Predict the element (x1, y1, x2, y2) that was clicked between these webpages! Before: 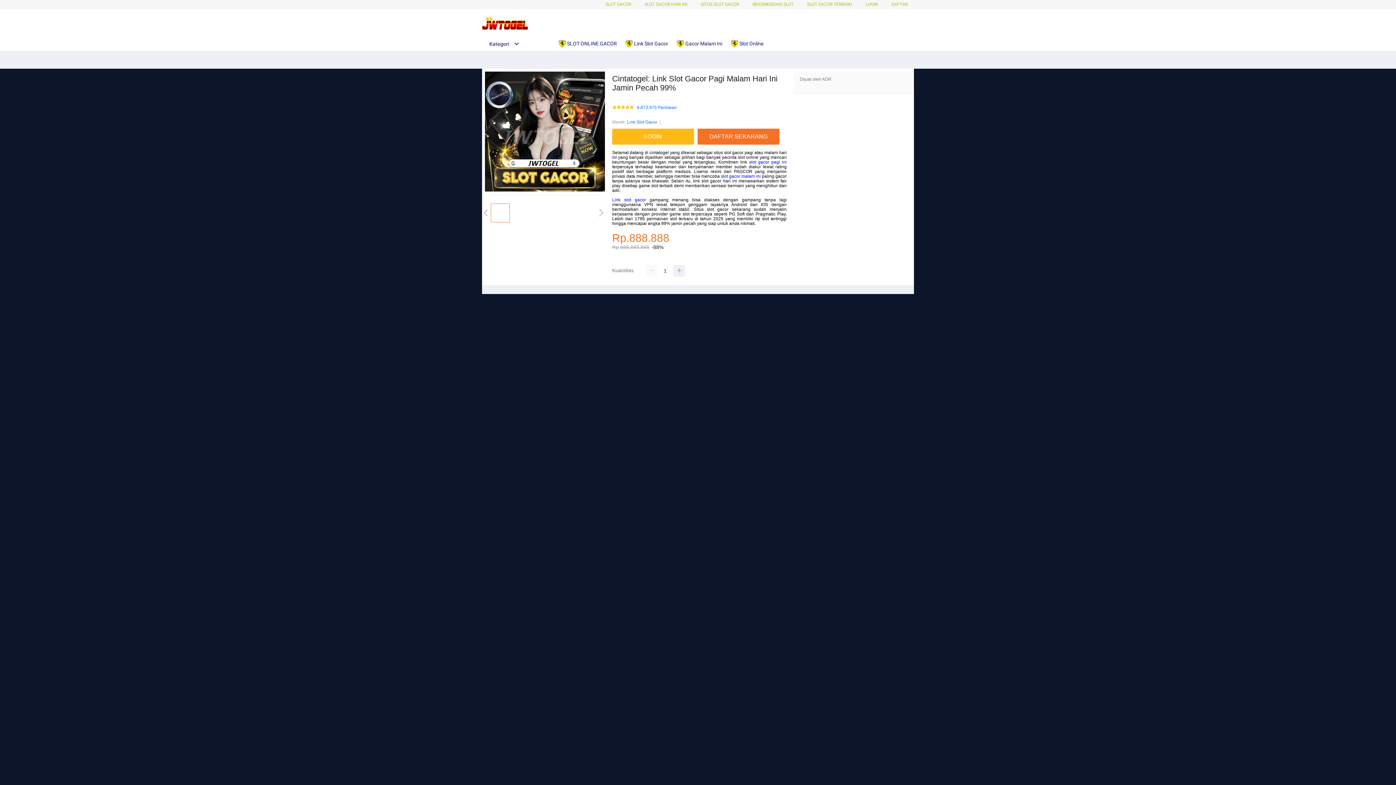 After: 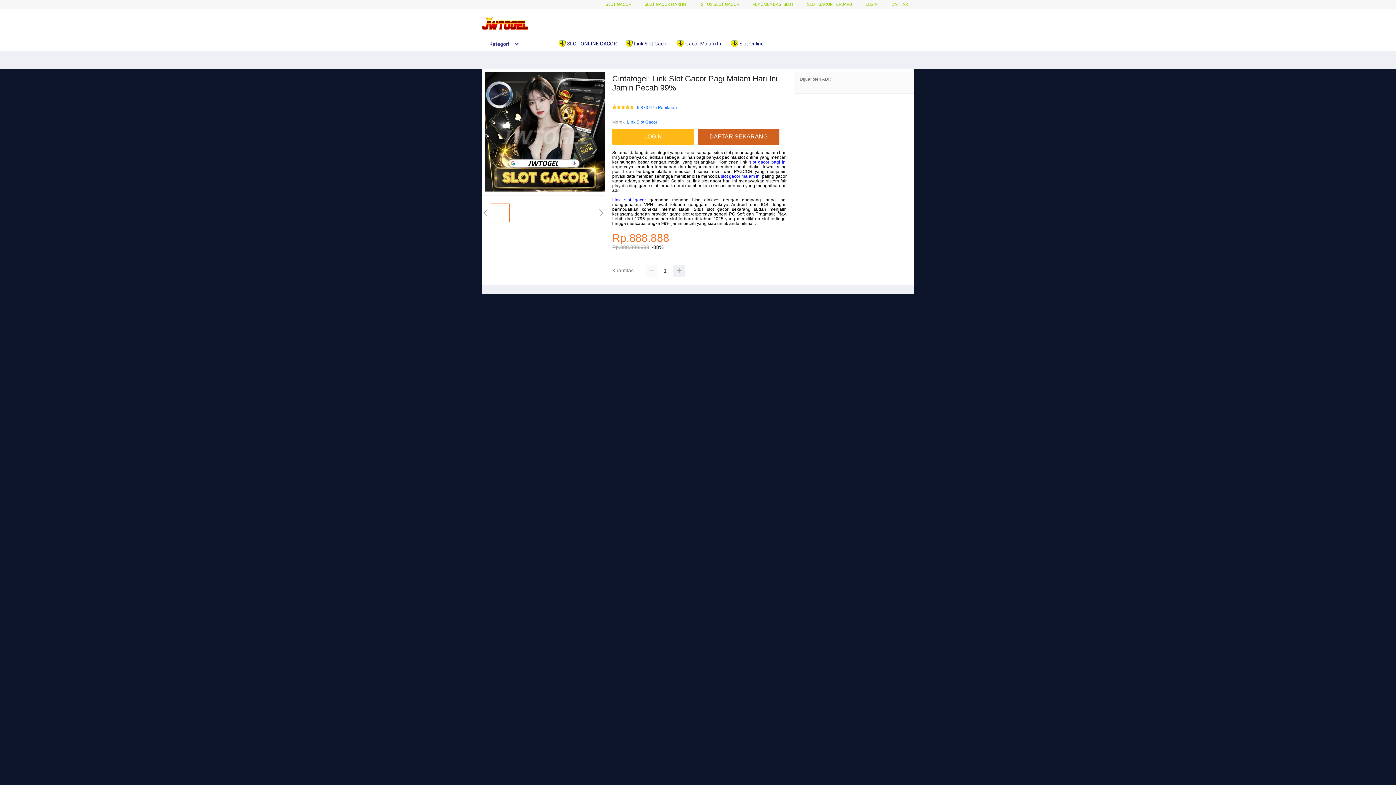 Action: bbox: (697, 128, 779, 144) label: DAFTAR SEKARANG